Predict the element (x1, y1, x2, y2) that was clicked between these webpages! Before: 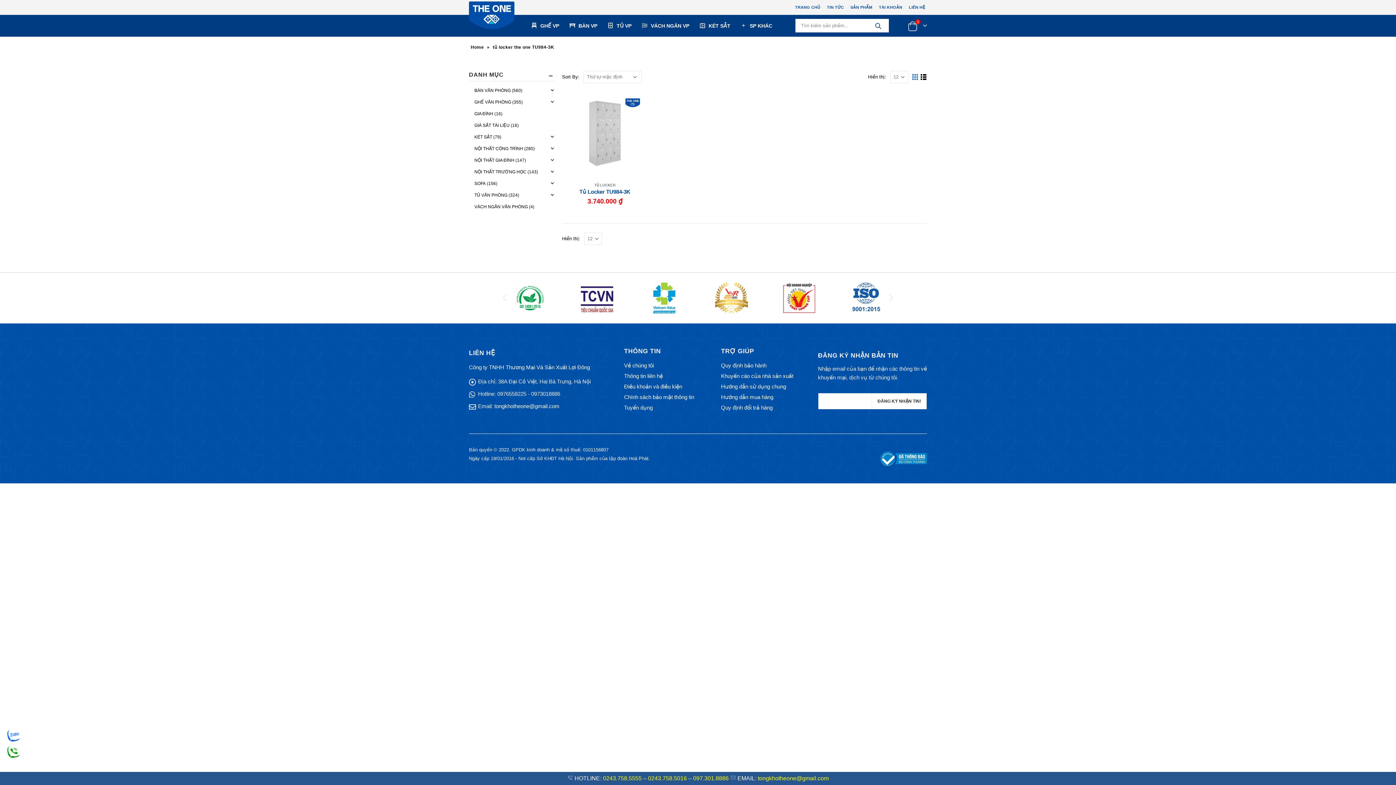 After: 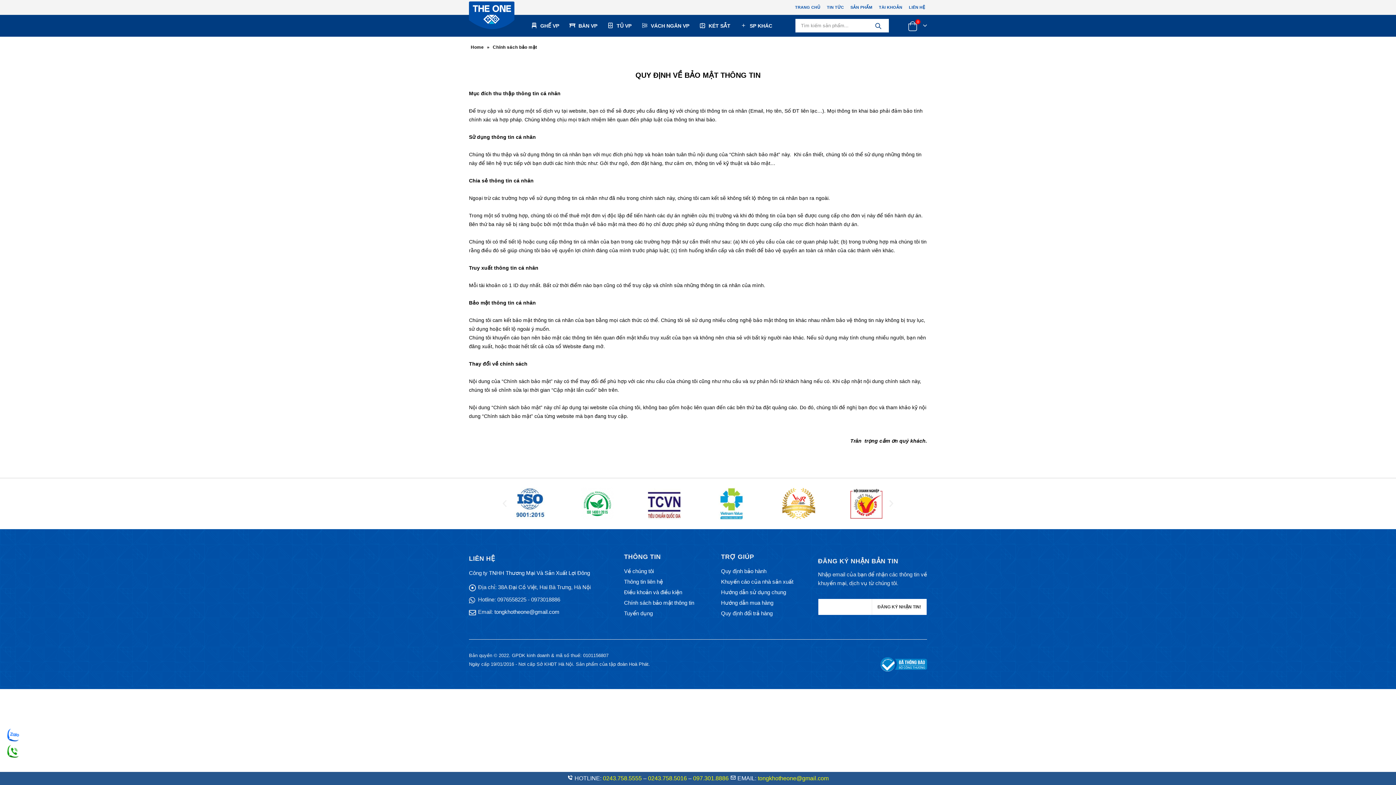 Action: label: Chính sách bảo mật thông tin bbox: (624, 393, 694, 401)